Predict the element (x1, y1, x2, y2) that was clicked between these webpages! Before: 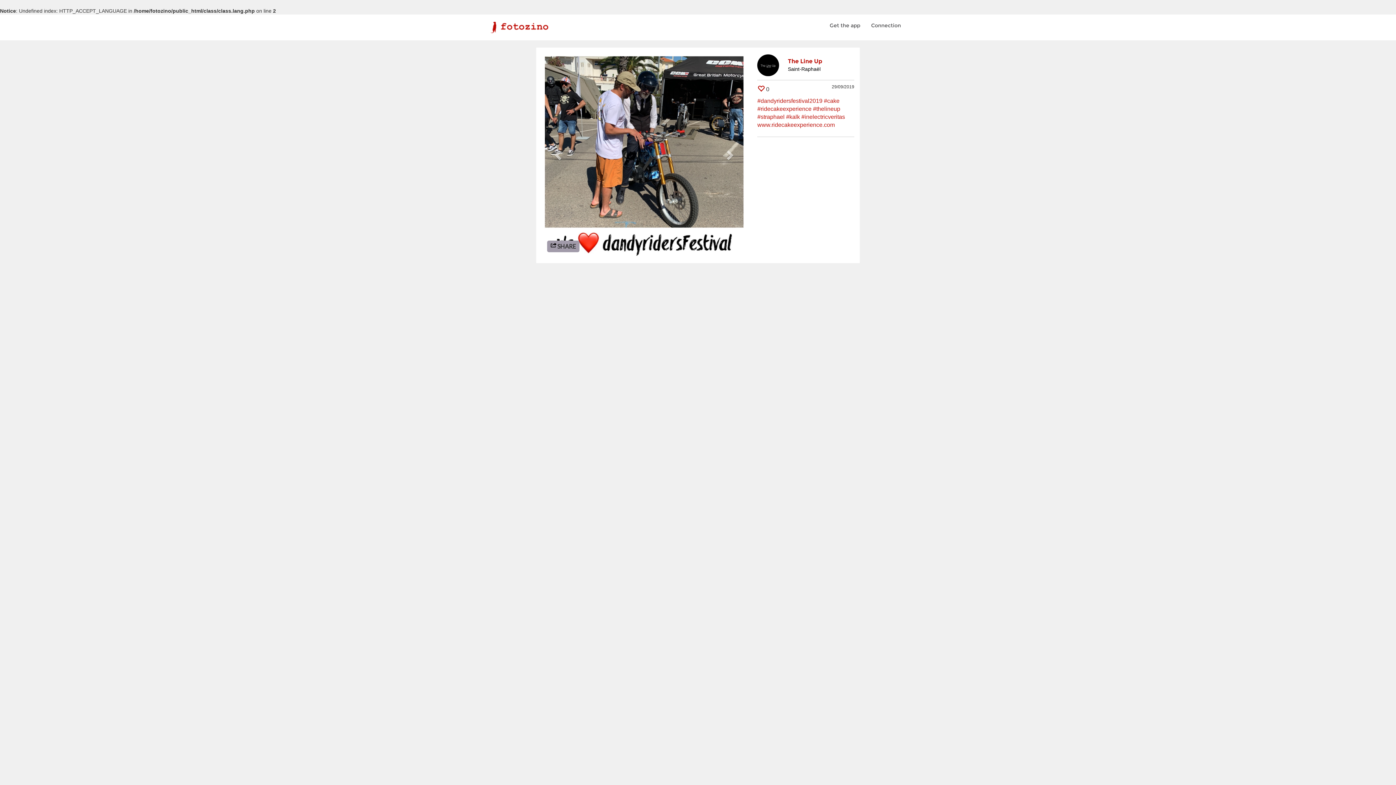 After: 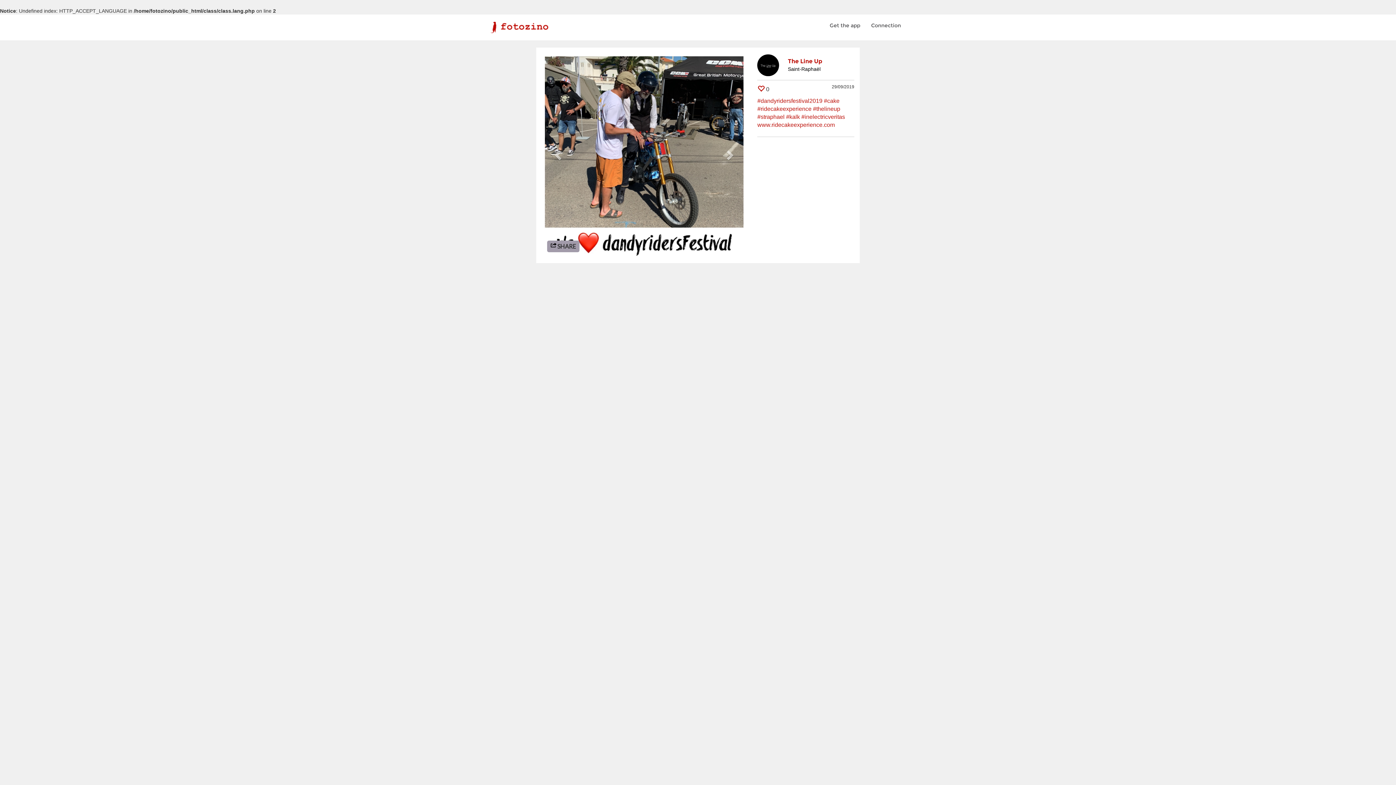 Action: bbox: (757, 86, 764, 92)